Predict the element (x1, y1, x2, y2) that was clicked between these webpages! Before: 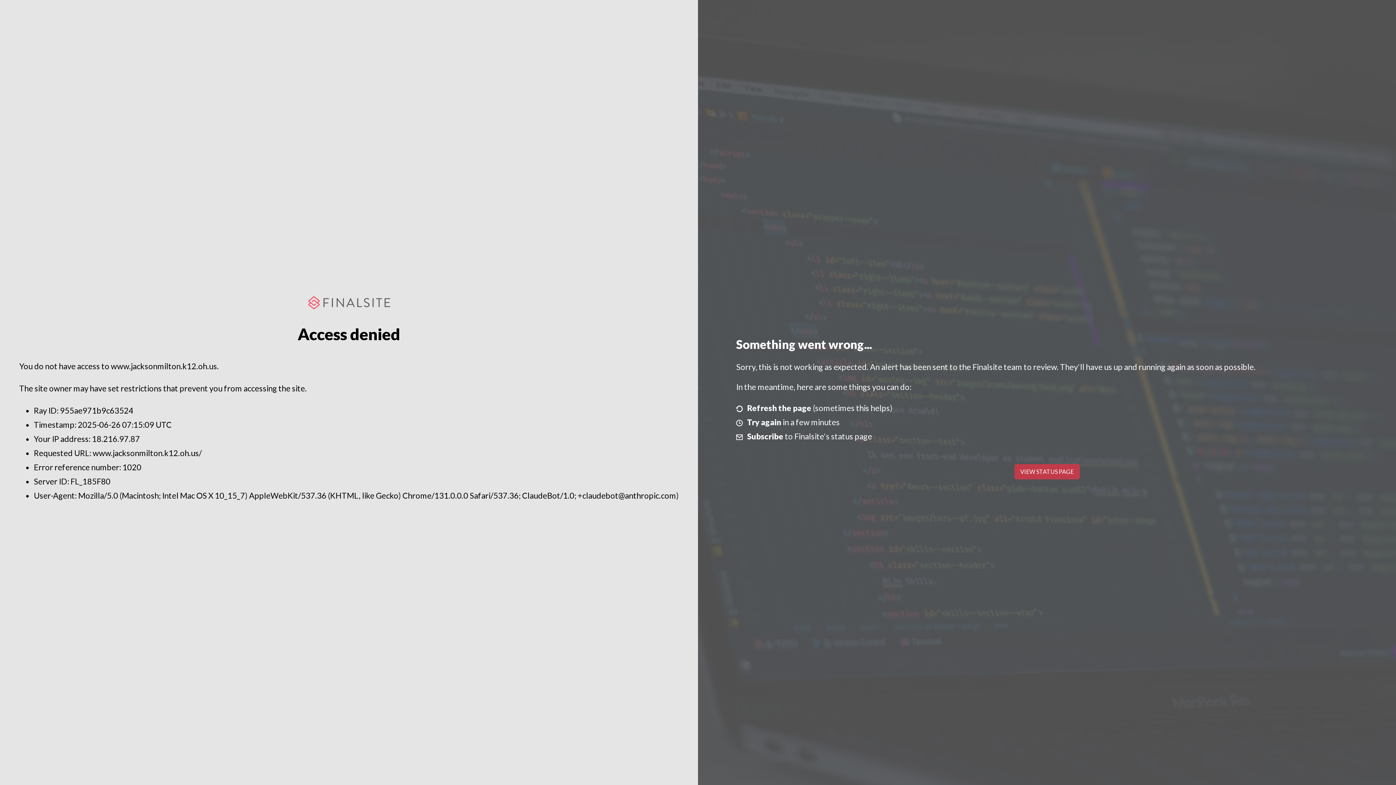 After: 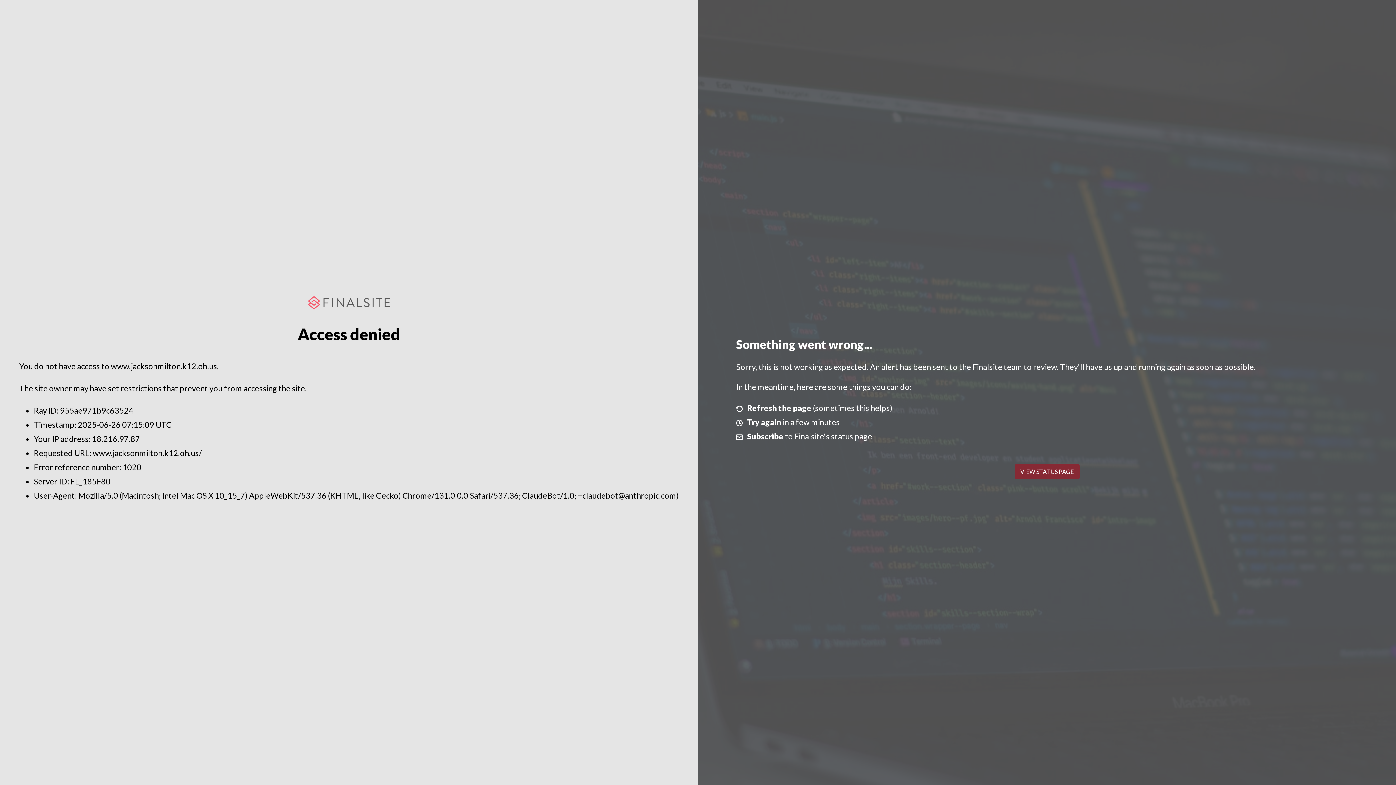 Action: label: VIEW STATUS PAGE bbox: (1014, 464, 1079, 479)